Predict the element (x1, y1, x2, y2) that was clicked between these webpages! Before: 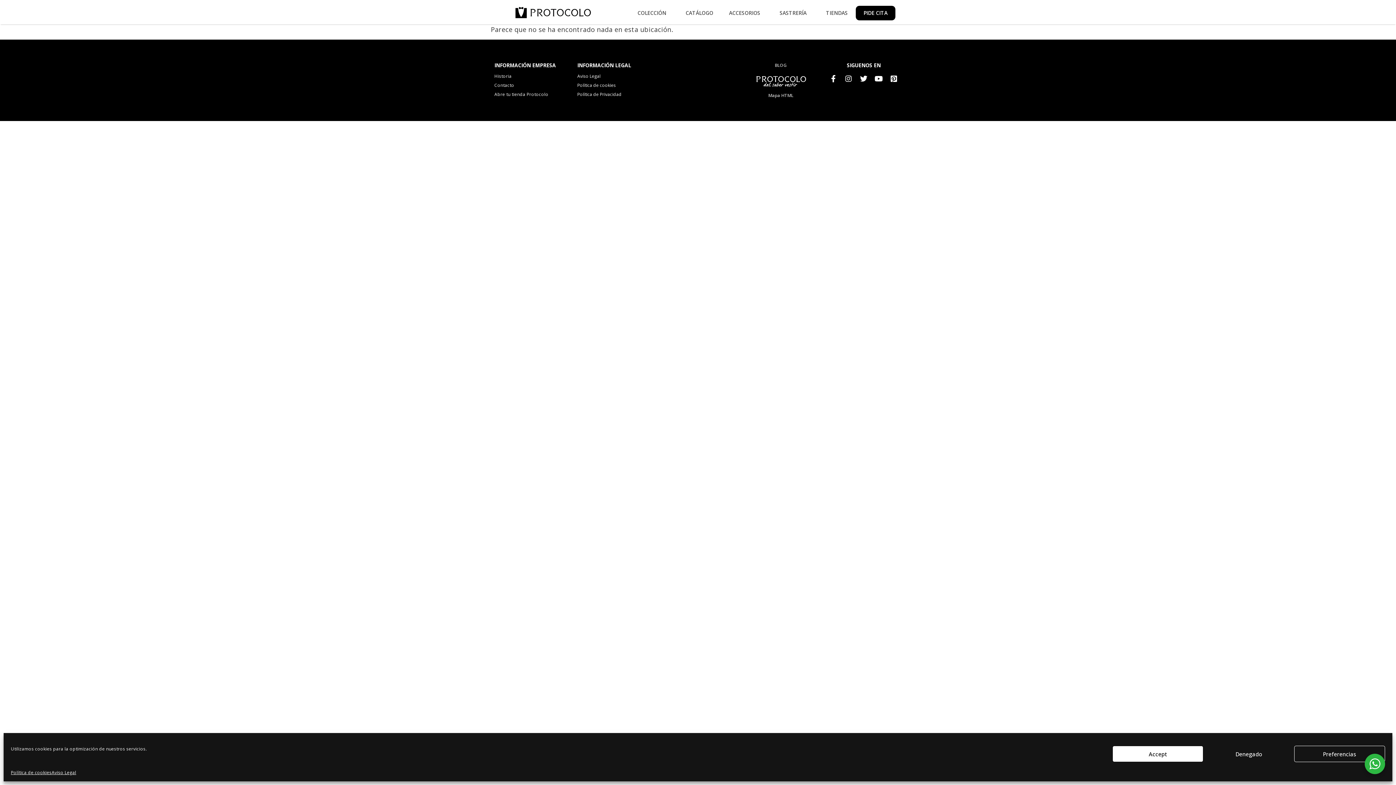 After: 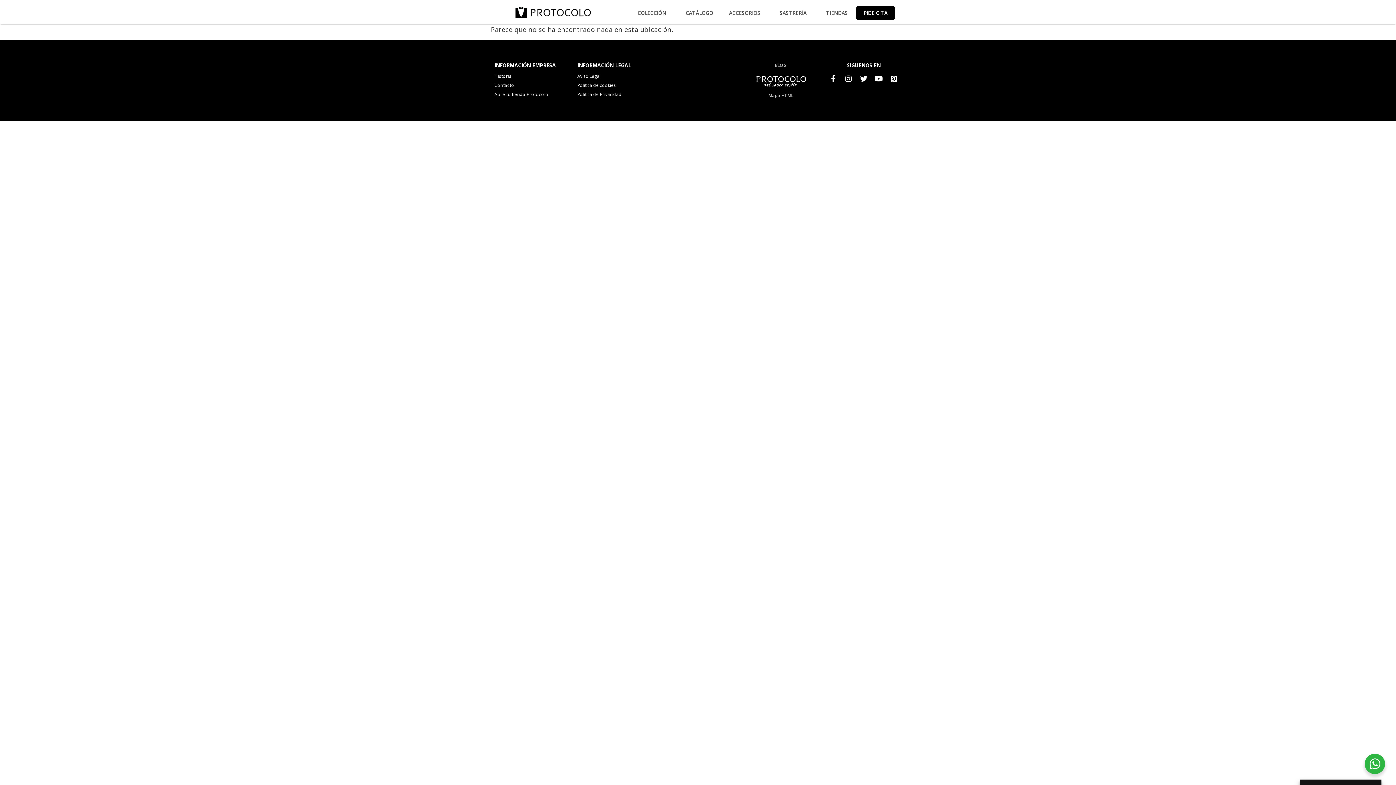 Action: label: Denegado bbox: (1203, 746, 1294, 762)